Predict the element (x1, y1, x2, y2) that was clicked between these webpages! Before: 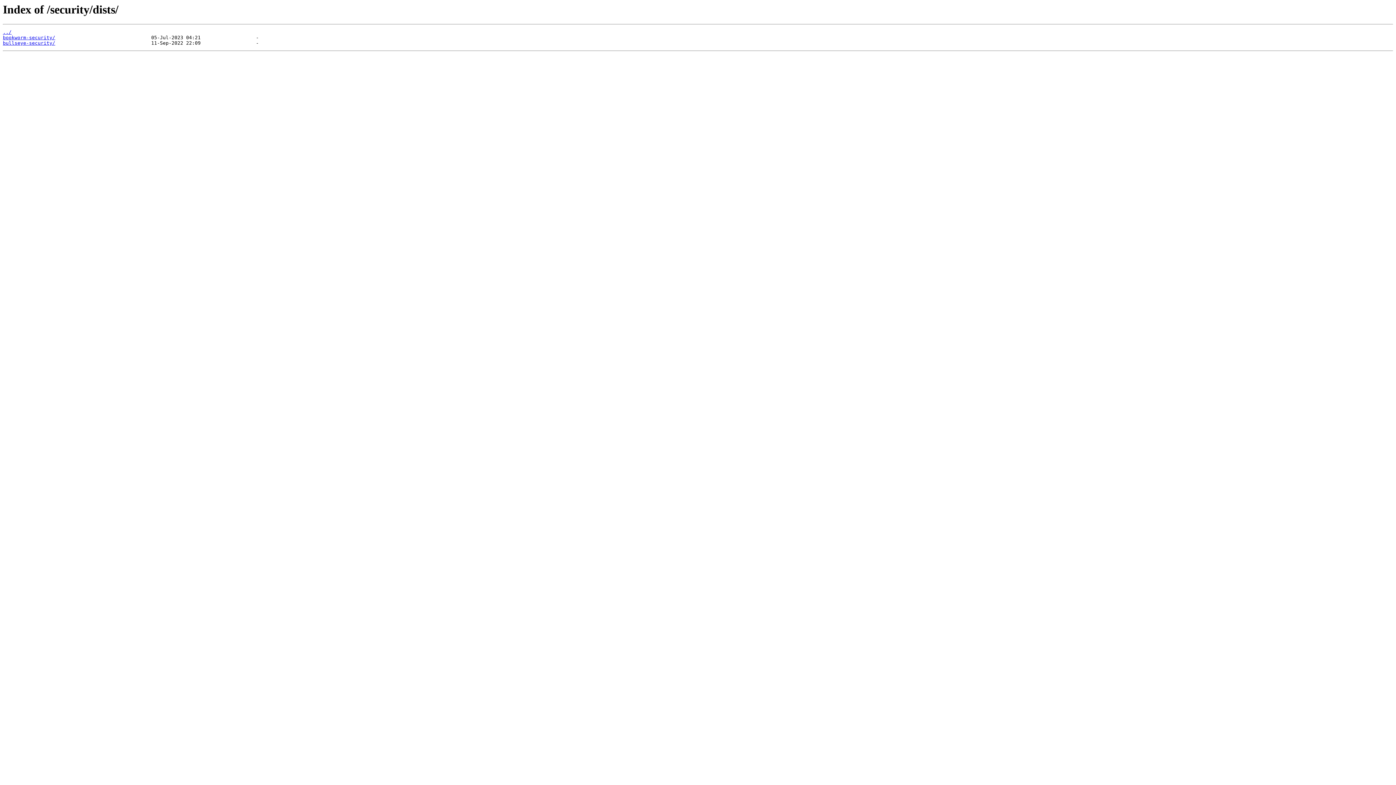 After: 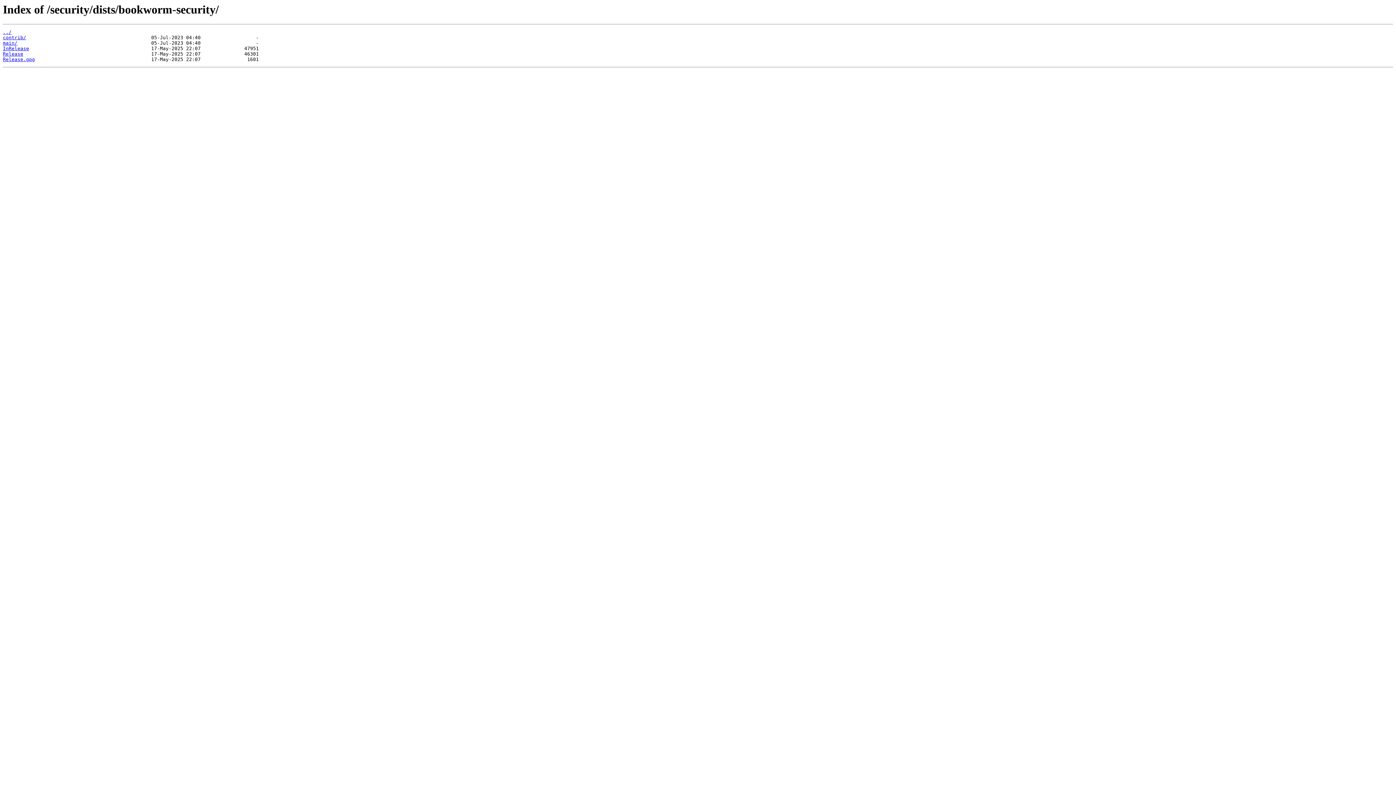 Action: label: bookworm-security/ bbox: (2, 35, 55, 40)